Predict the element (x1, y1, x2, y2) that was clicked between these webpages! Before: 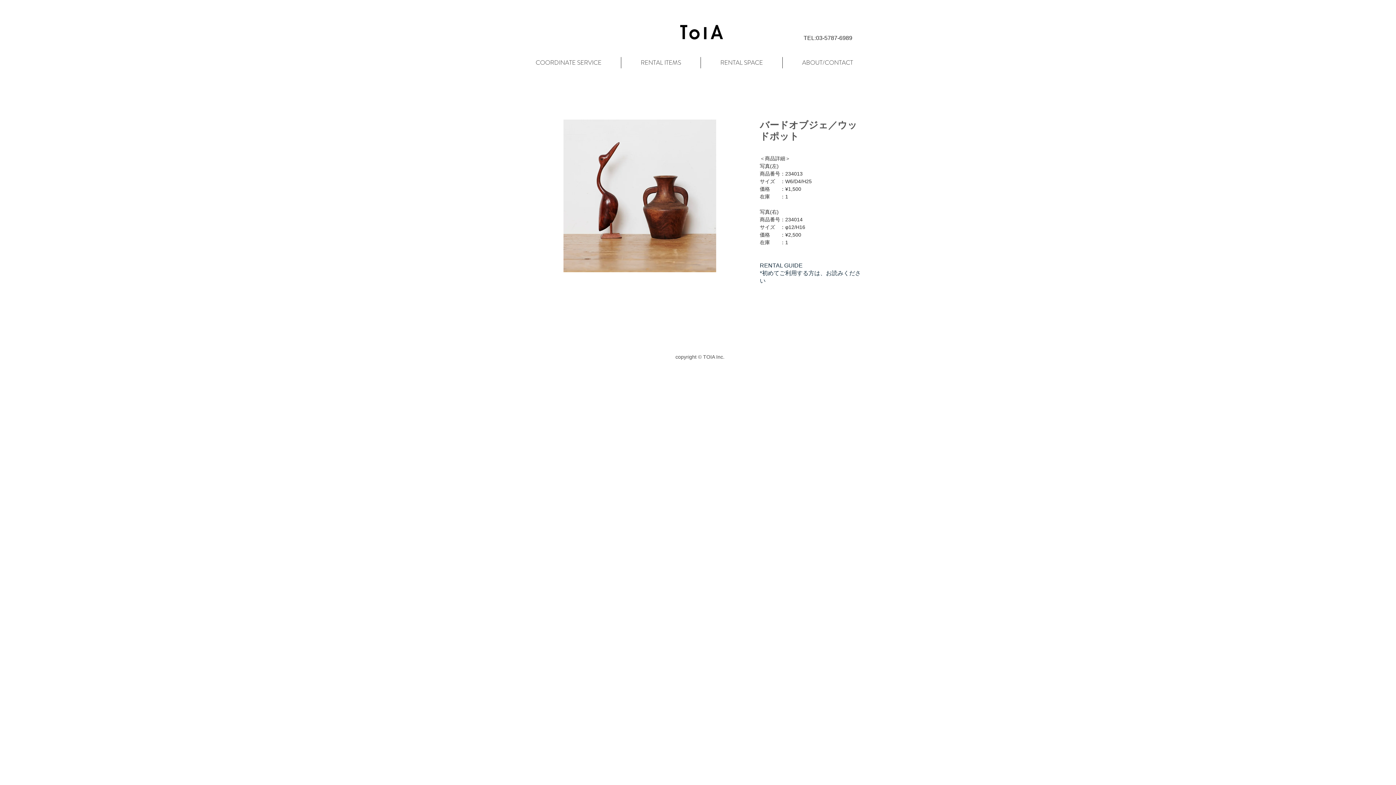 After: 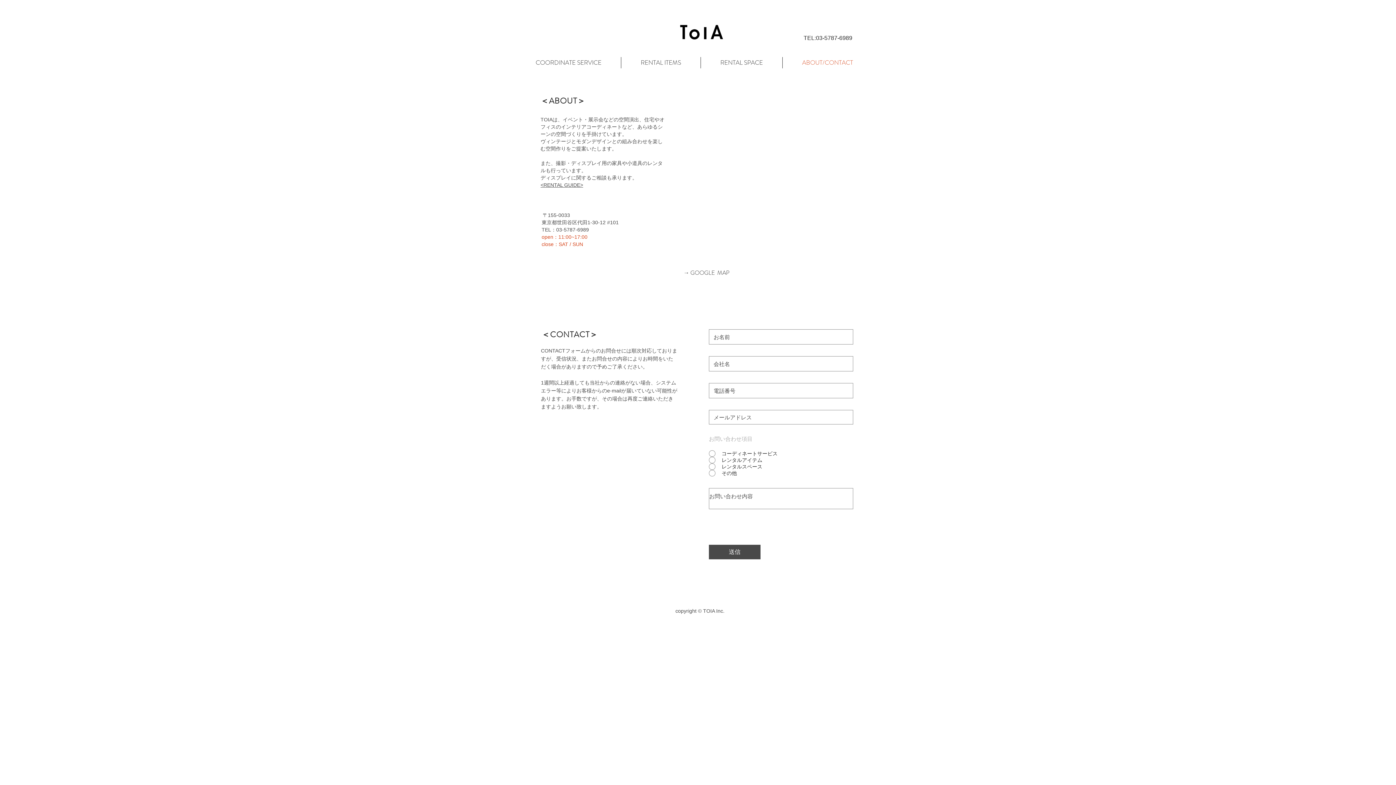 Action: bbox: (782, 57, 872, 68) label: ABOUT/CONTACT